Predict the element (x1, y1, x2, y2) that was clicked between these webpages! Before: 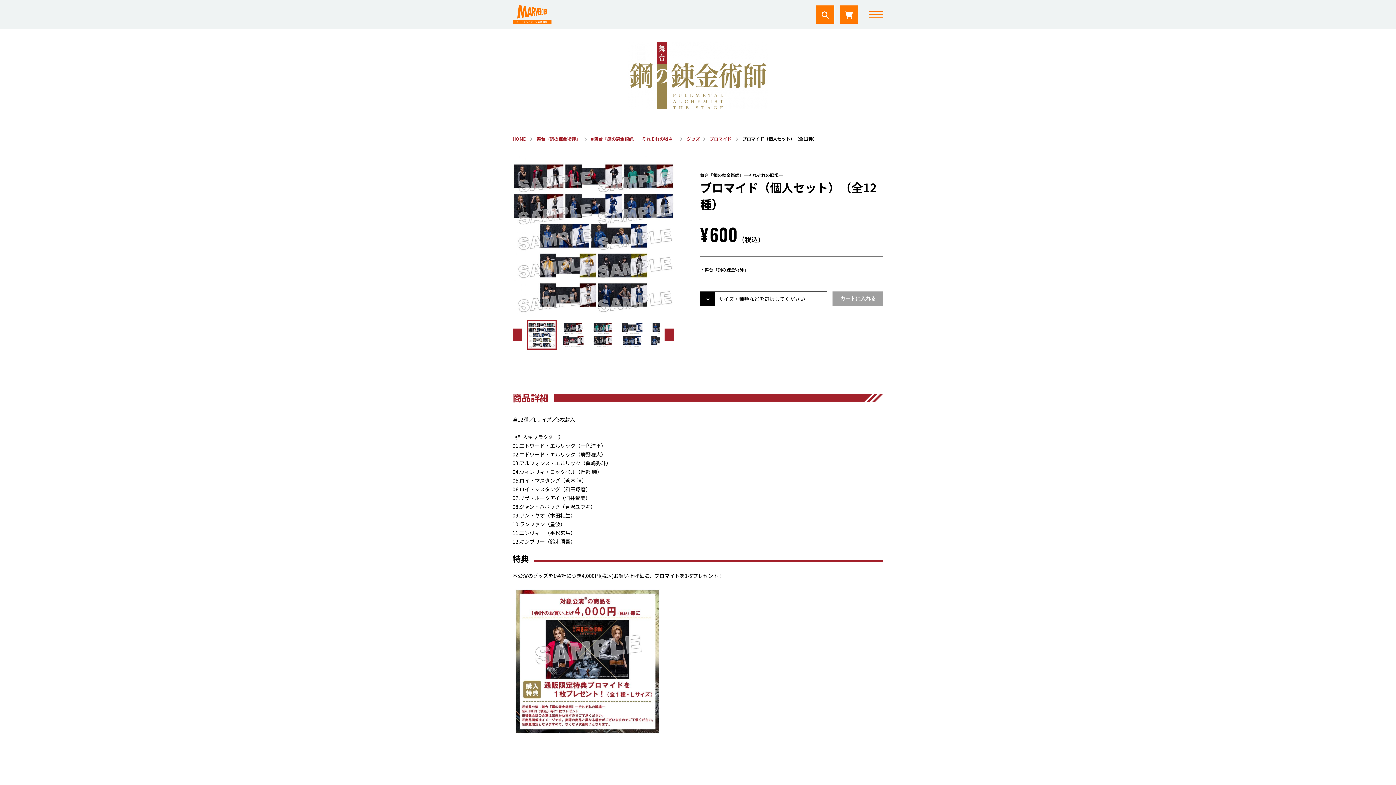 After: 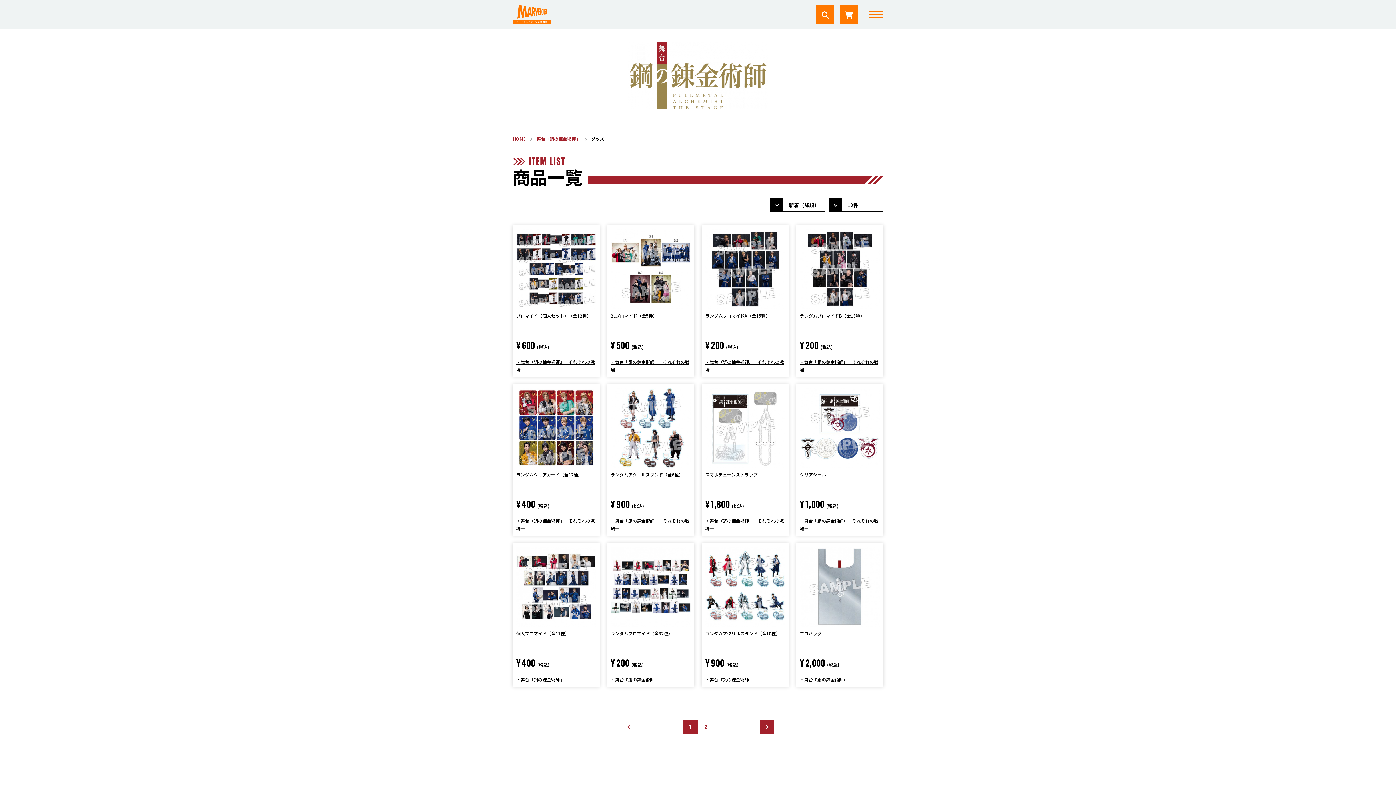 Action: label: グッズ bbox: (686, 135, 700, 141)